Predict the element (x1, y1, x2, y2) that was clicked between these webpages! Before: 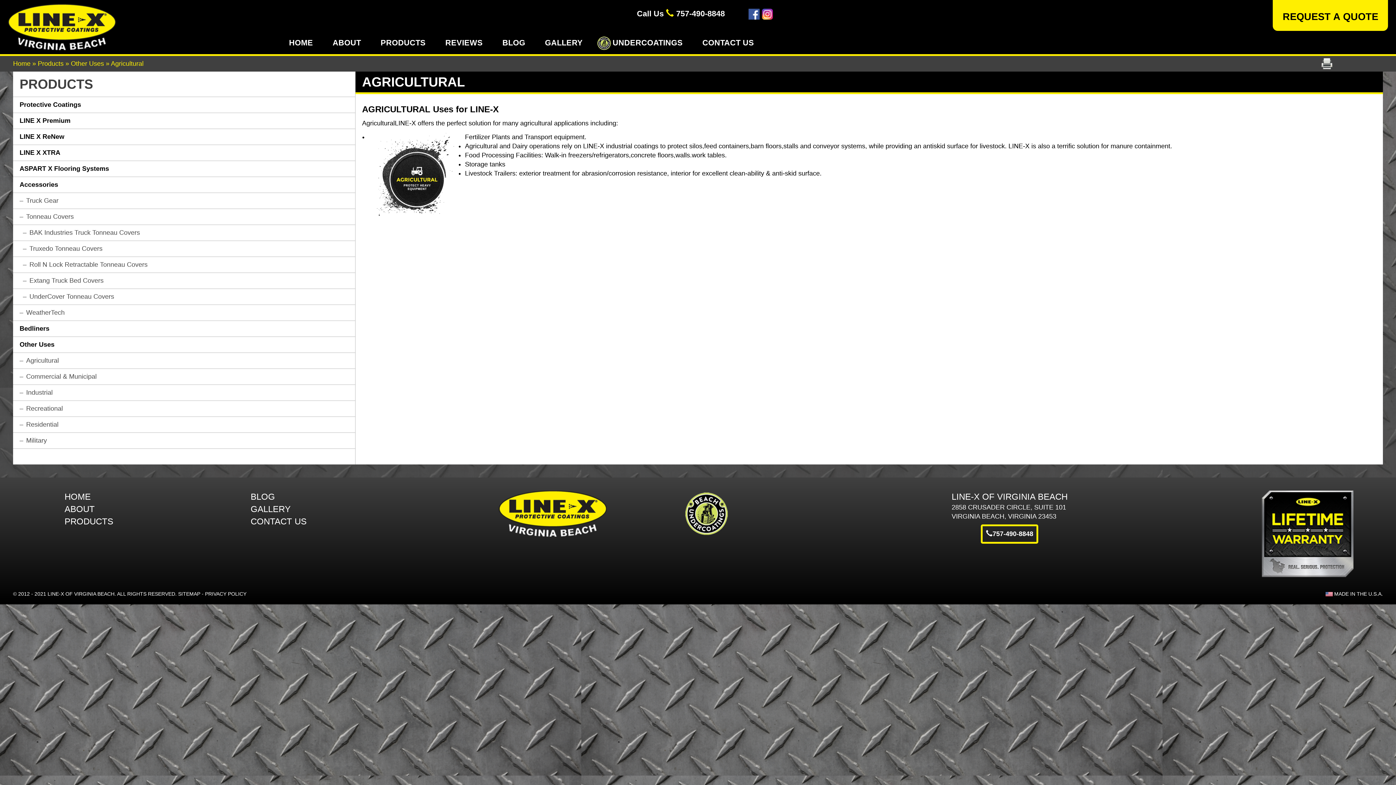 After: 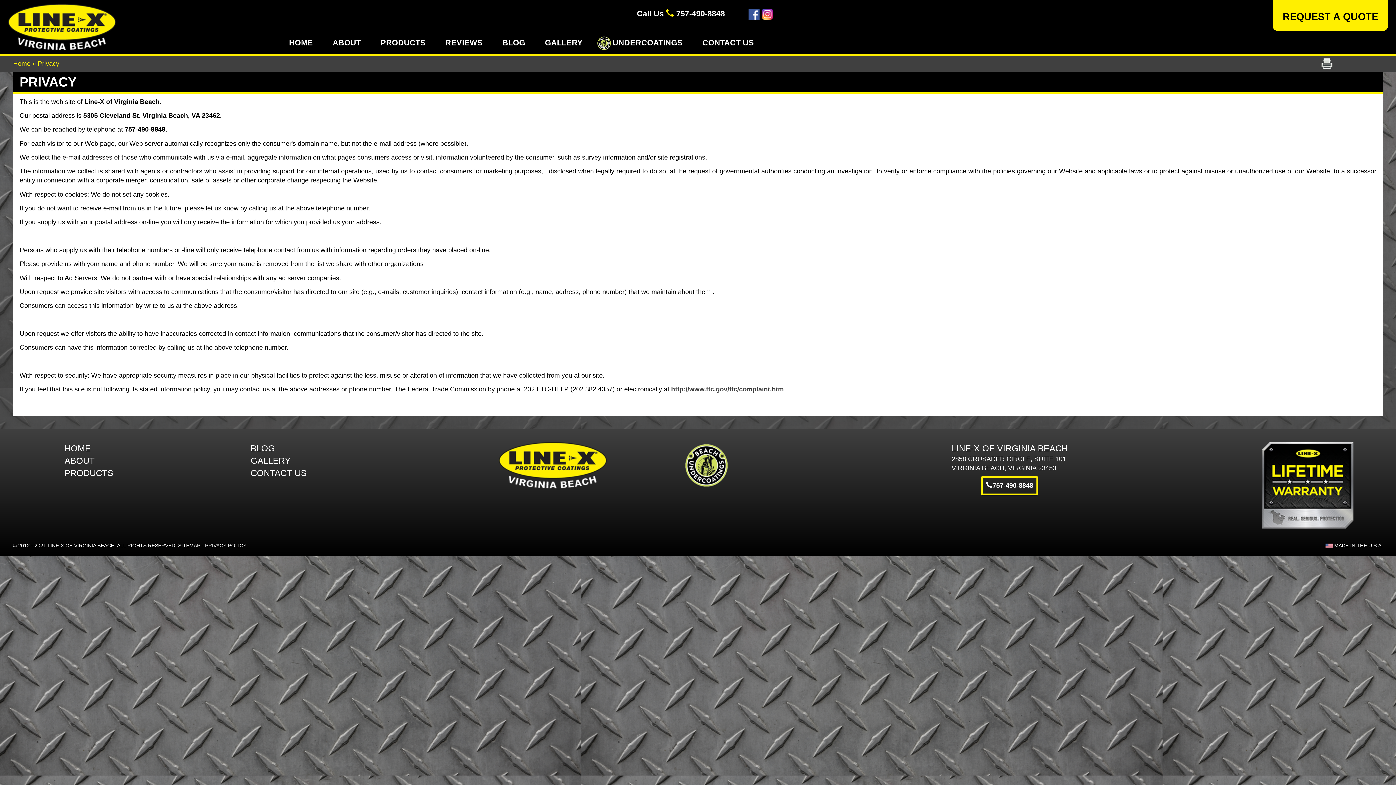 Action: label: PRIVACY POLICY bbox: (205, 591, 246, 596)